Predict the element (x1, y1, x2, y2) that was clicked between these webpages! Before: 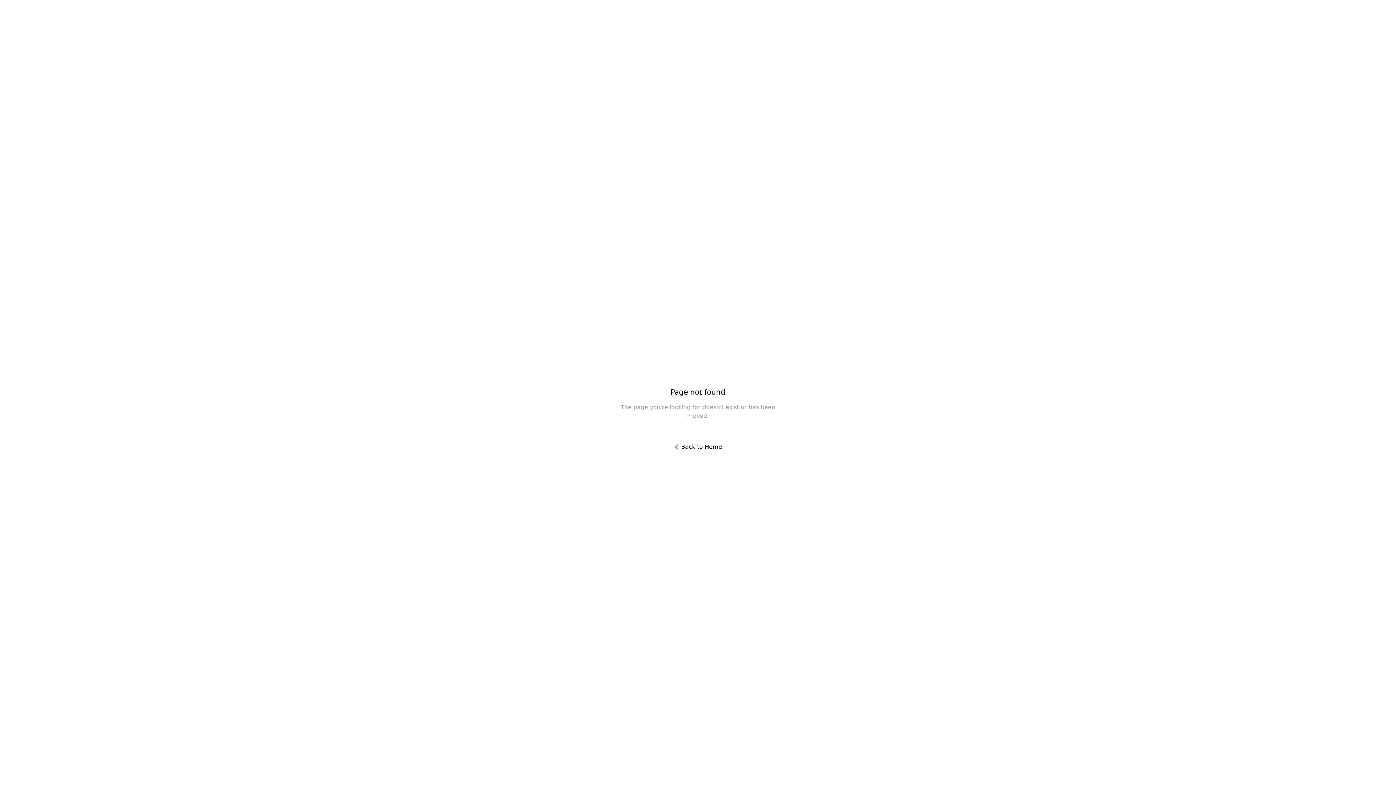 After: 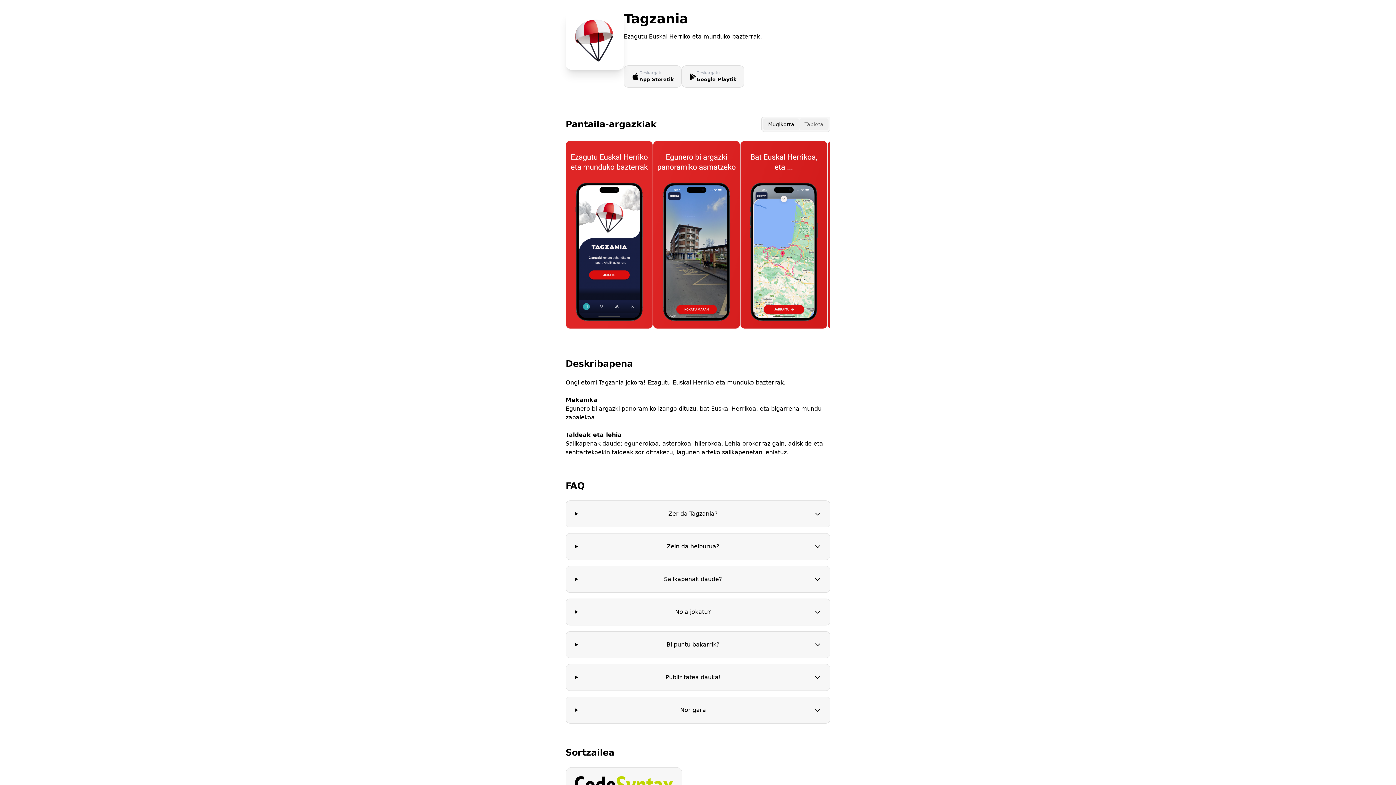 Action: label: Back to Home bbox: (666, 438, 730, 456)